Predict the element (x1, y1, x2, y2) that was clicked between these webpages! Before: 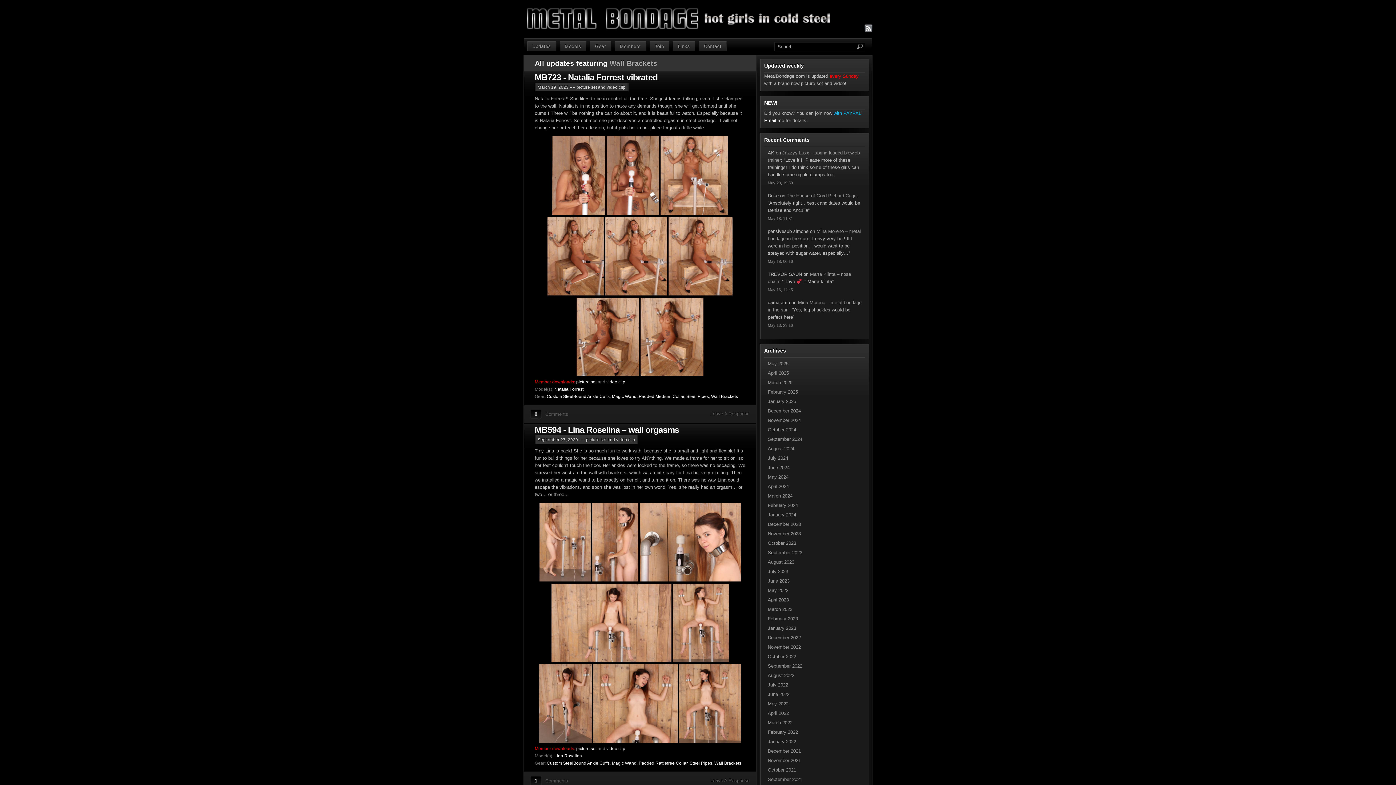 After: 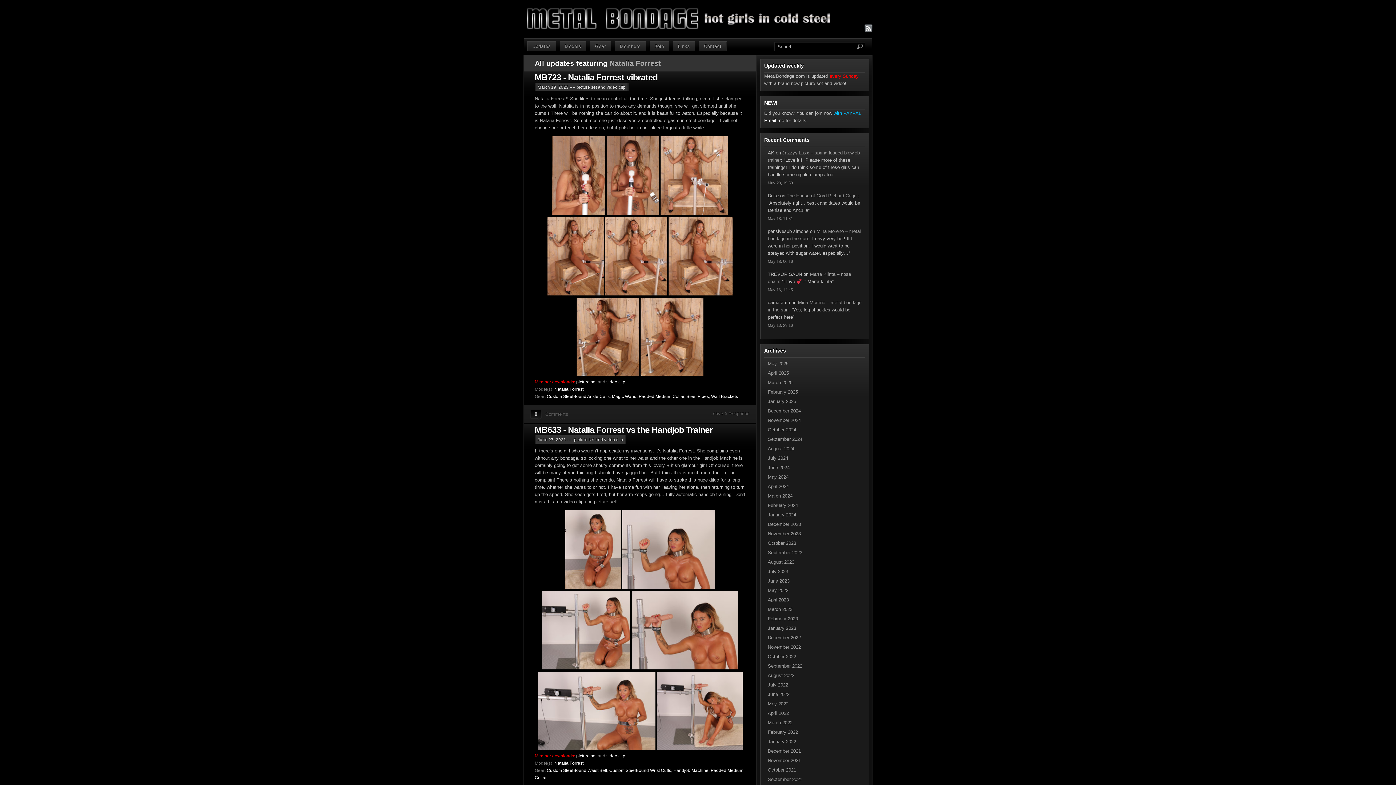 Action: bbox: (554, 386, 583, 391) label: Natalia Forrest